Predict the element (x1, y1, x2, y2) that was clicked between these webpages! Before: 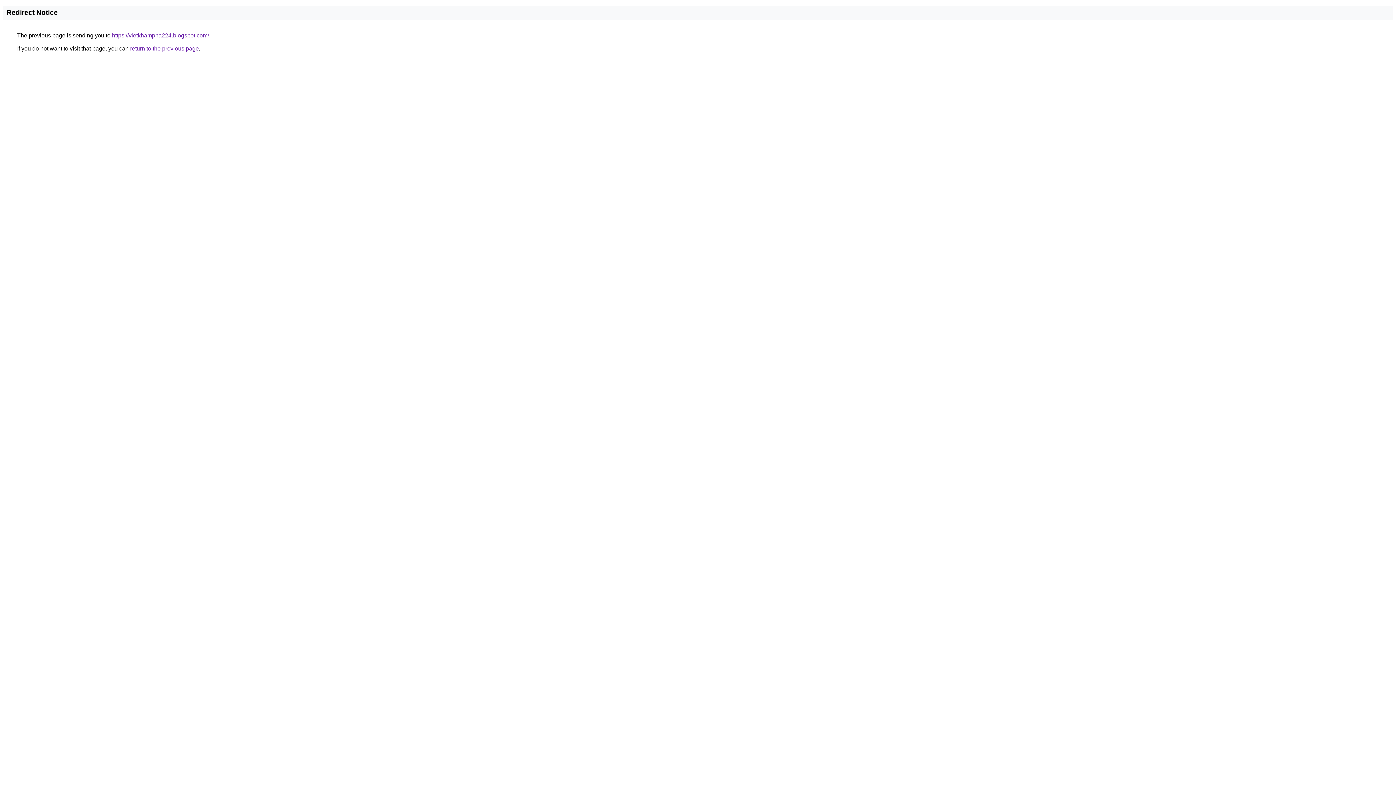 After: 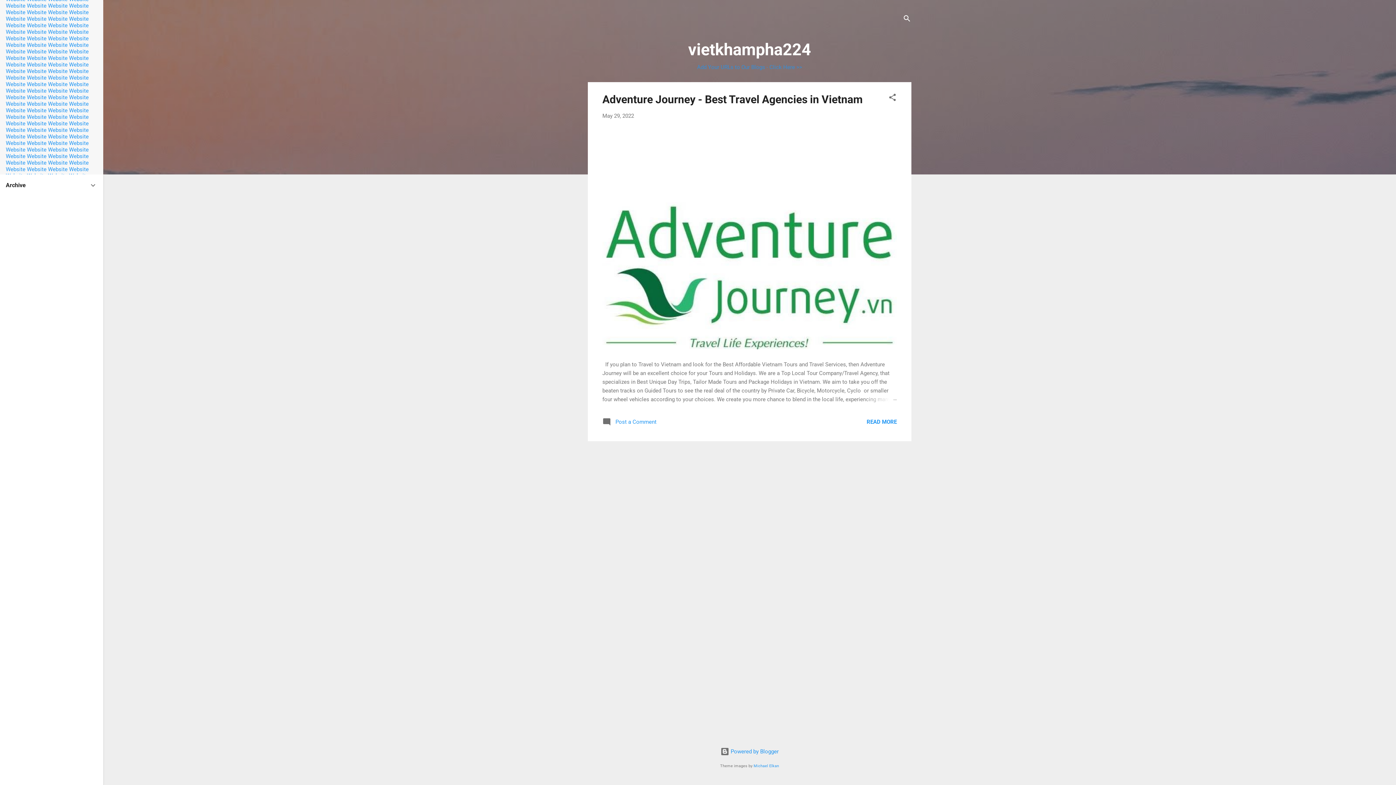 Action: label: https://vietkhampha224.blogspot.com/ bbox: (112, 32, 209, 38)